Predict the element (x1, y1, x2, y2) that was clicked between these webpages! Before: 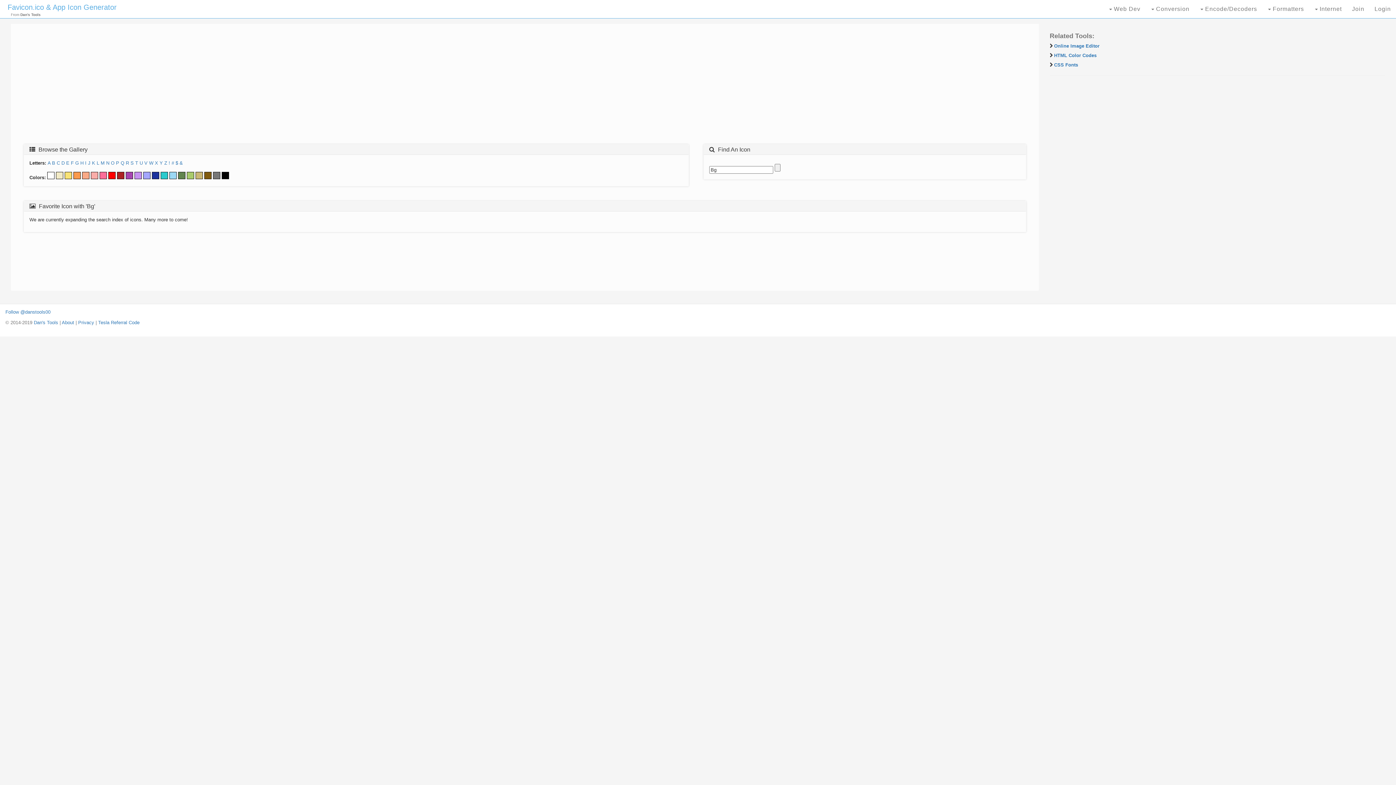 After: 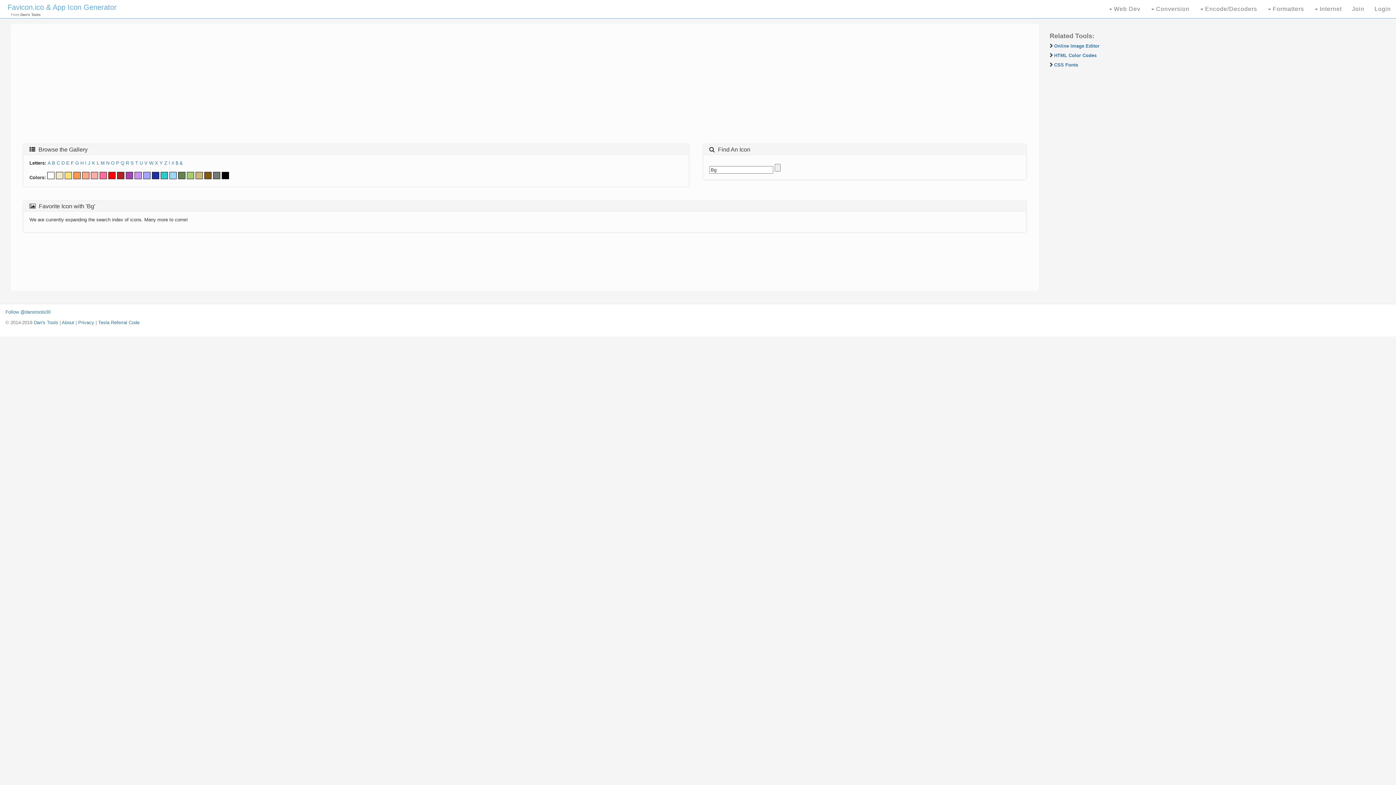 Action: bbox: (152, 174, 159, 180)